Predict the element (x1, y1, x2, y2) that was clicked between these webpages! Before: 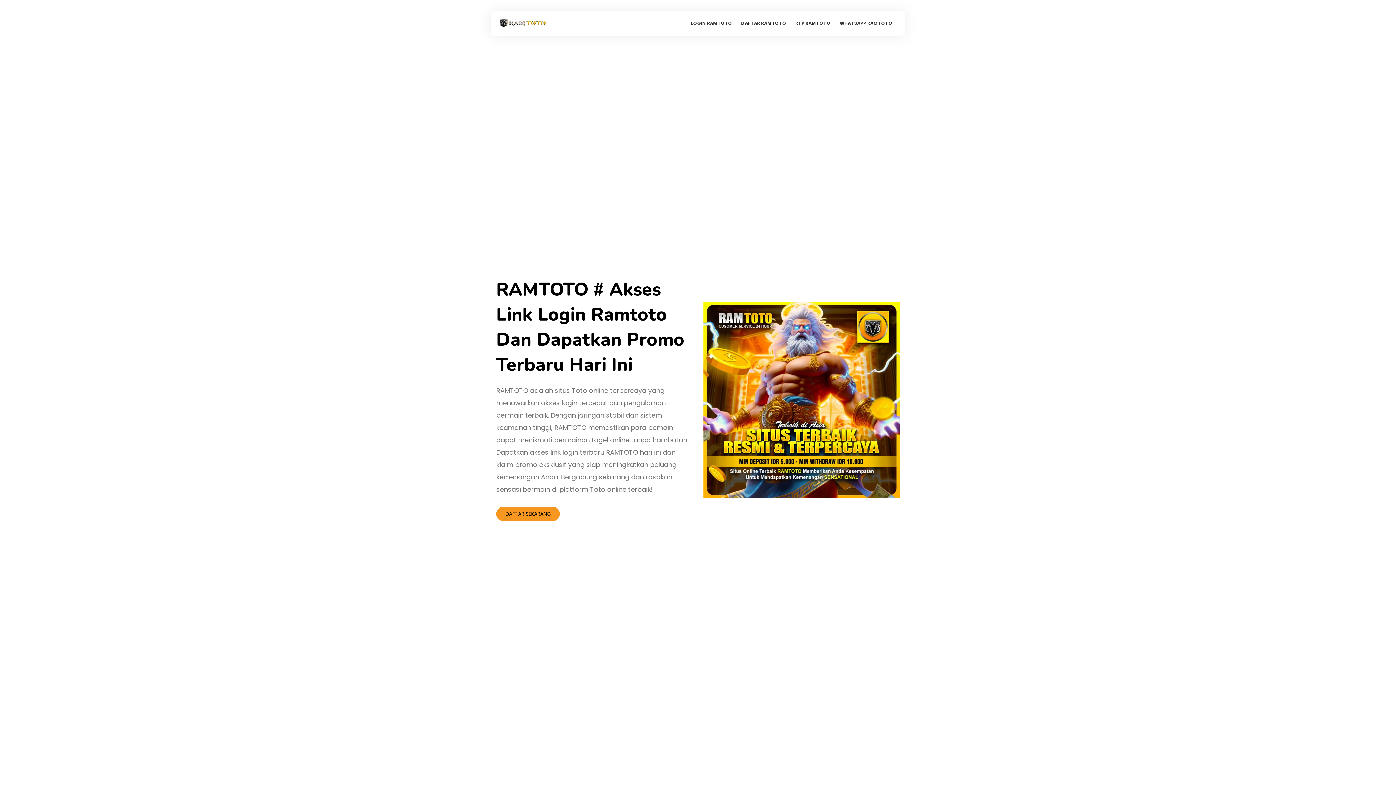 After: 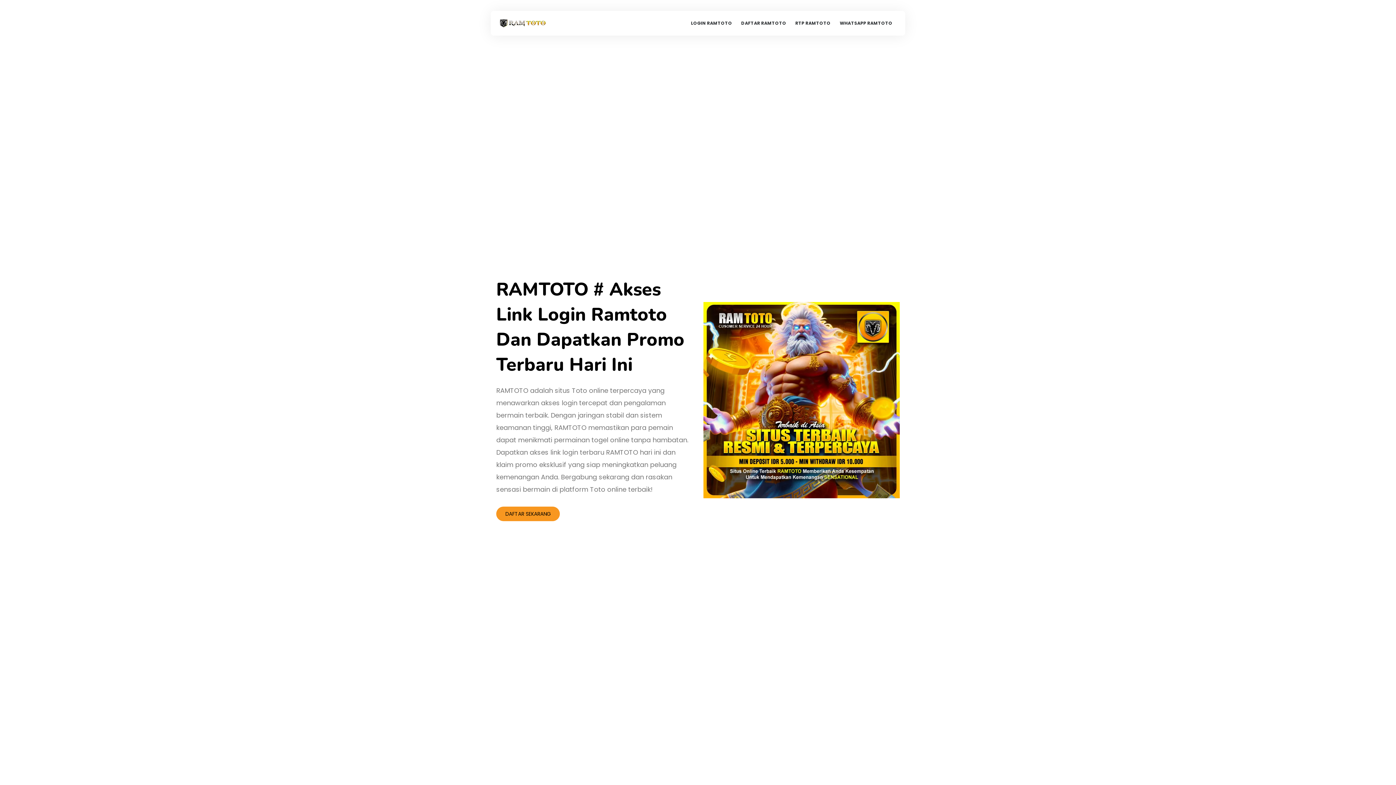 Action: bbox: (500, 16, 546, 30)